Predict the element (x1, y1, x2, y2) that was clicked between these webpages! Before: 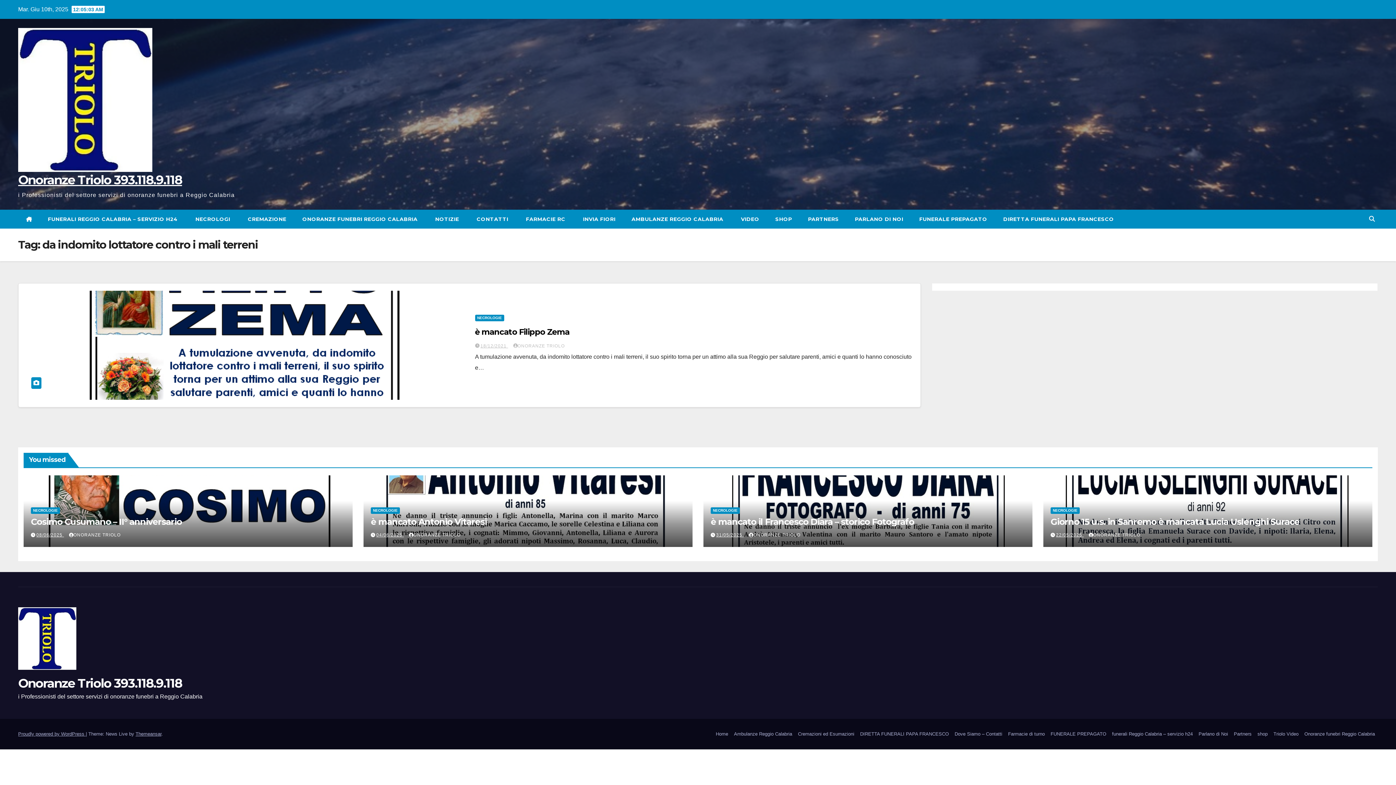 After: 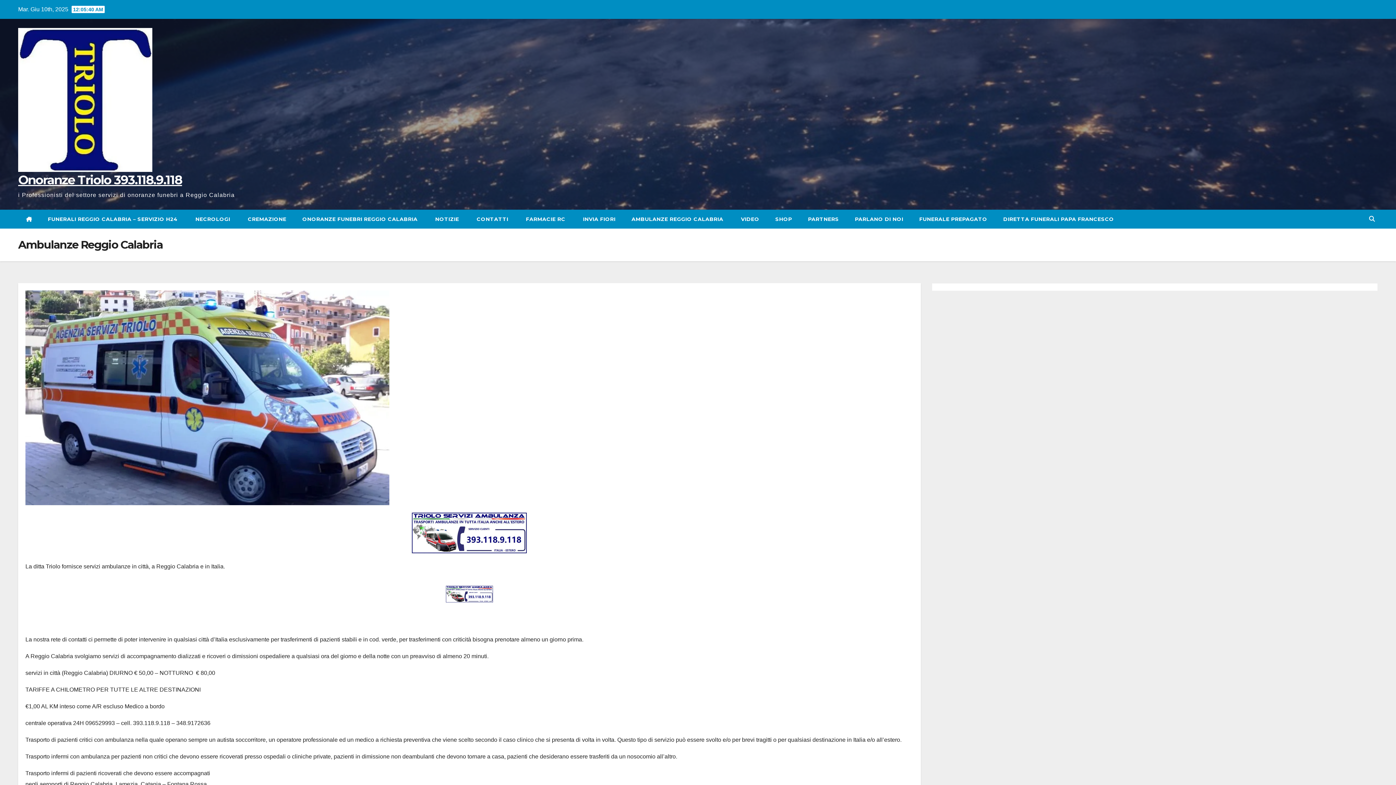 Action: label: Ambulanze Reggio Calabria bbox: (731, 728, 795, 740)